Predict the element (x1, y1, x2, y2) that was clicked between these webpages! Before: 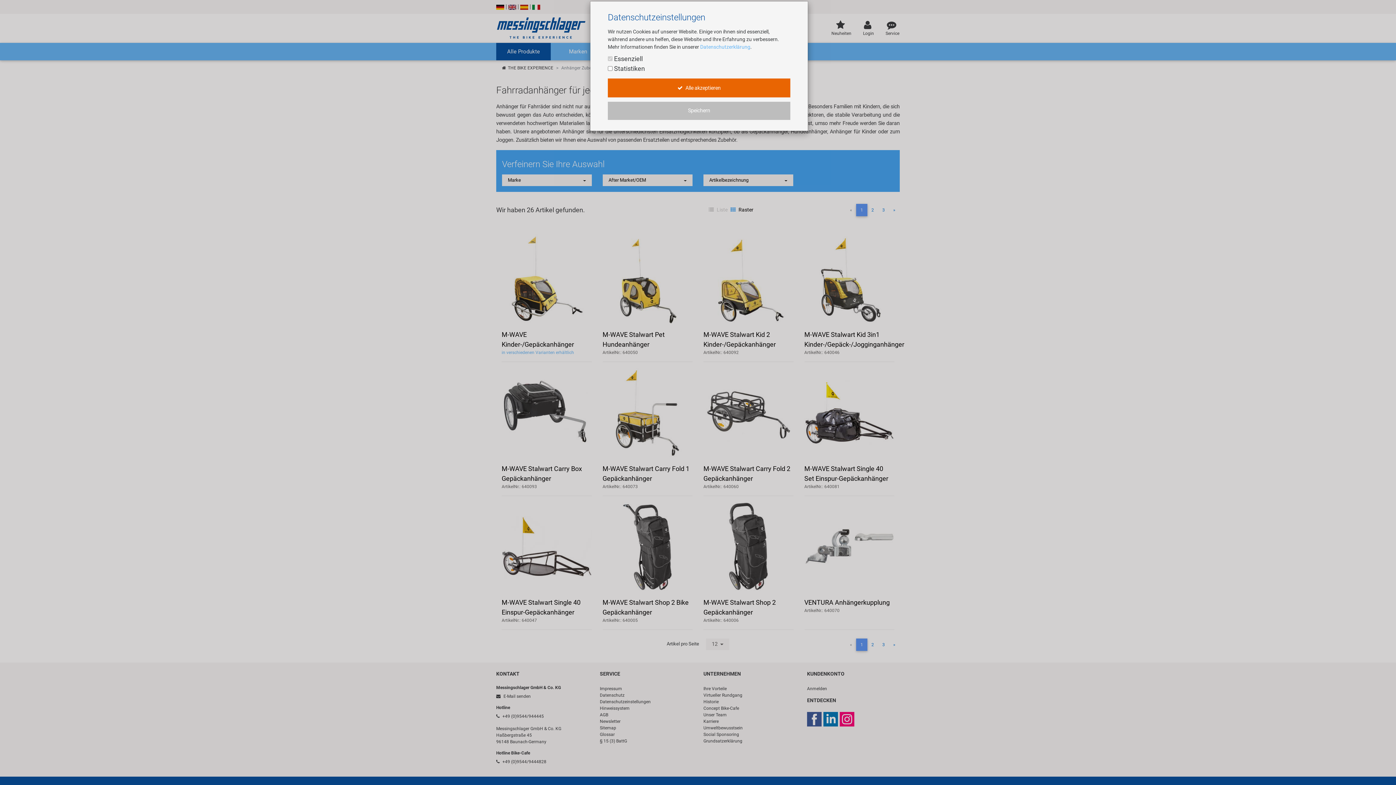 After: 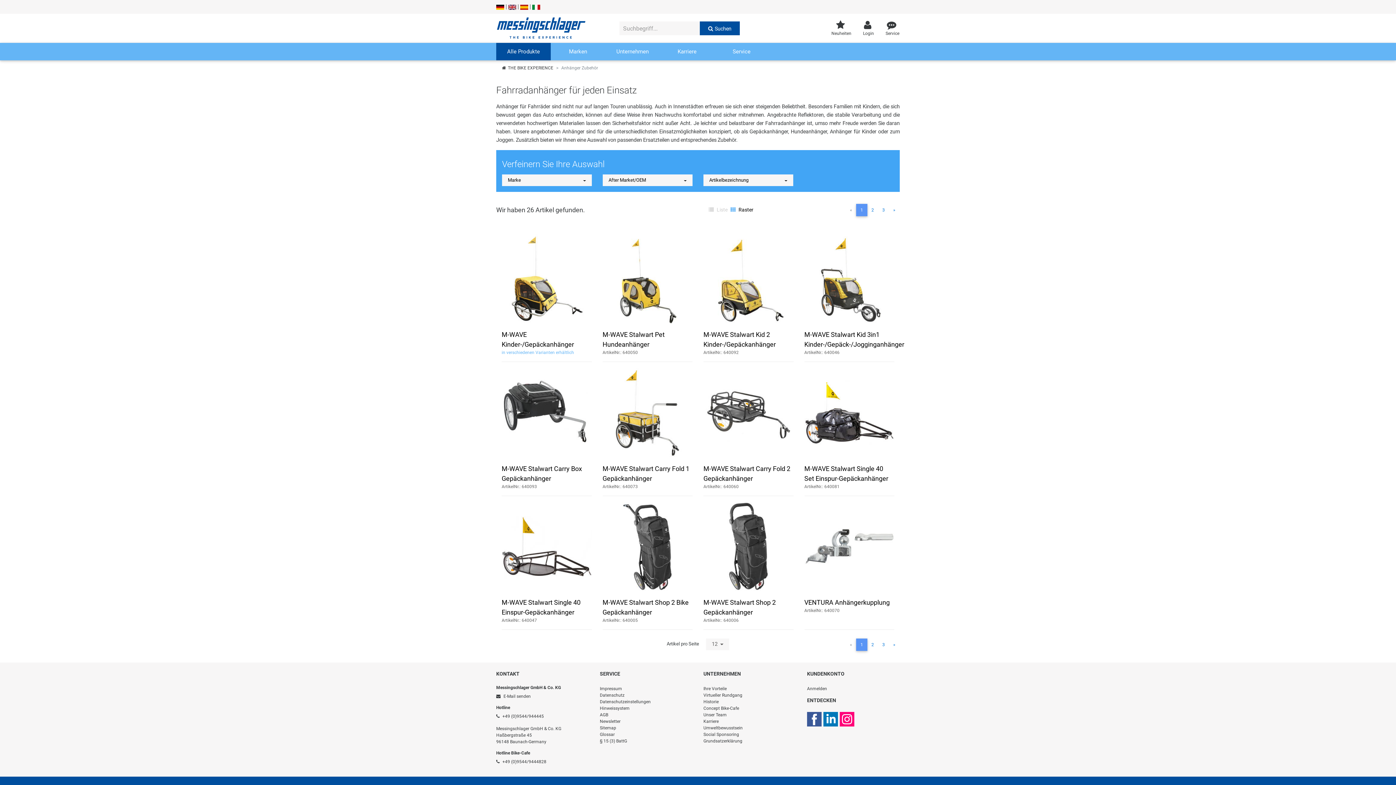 Action: bbox: (608, 101, 790, 120) label: Speichern